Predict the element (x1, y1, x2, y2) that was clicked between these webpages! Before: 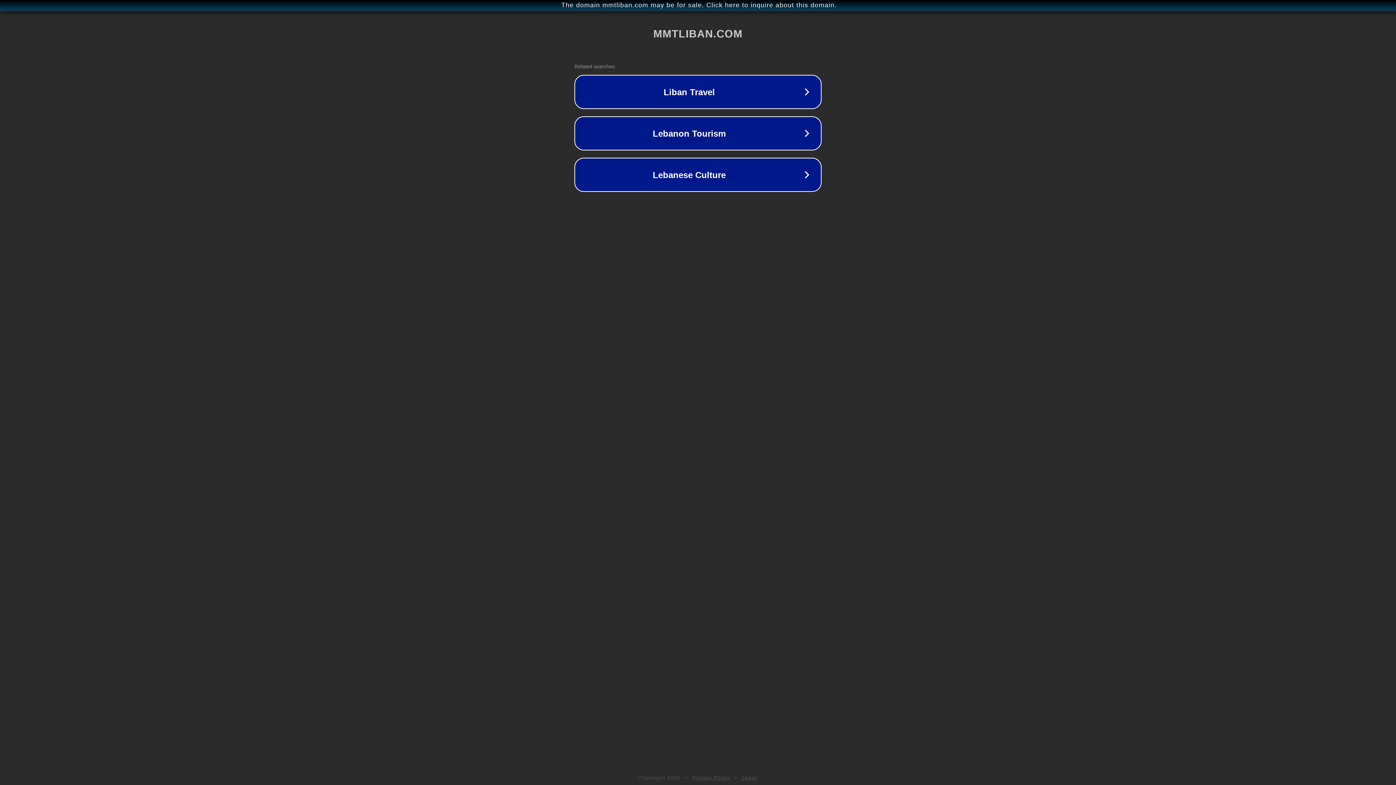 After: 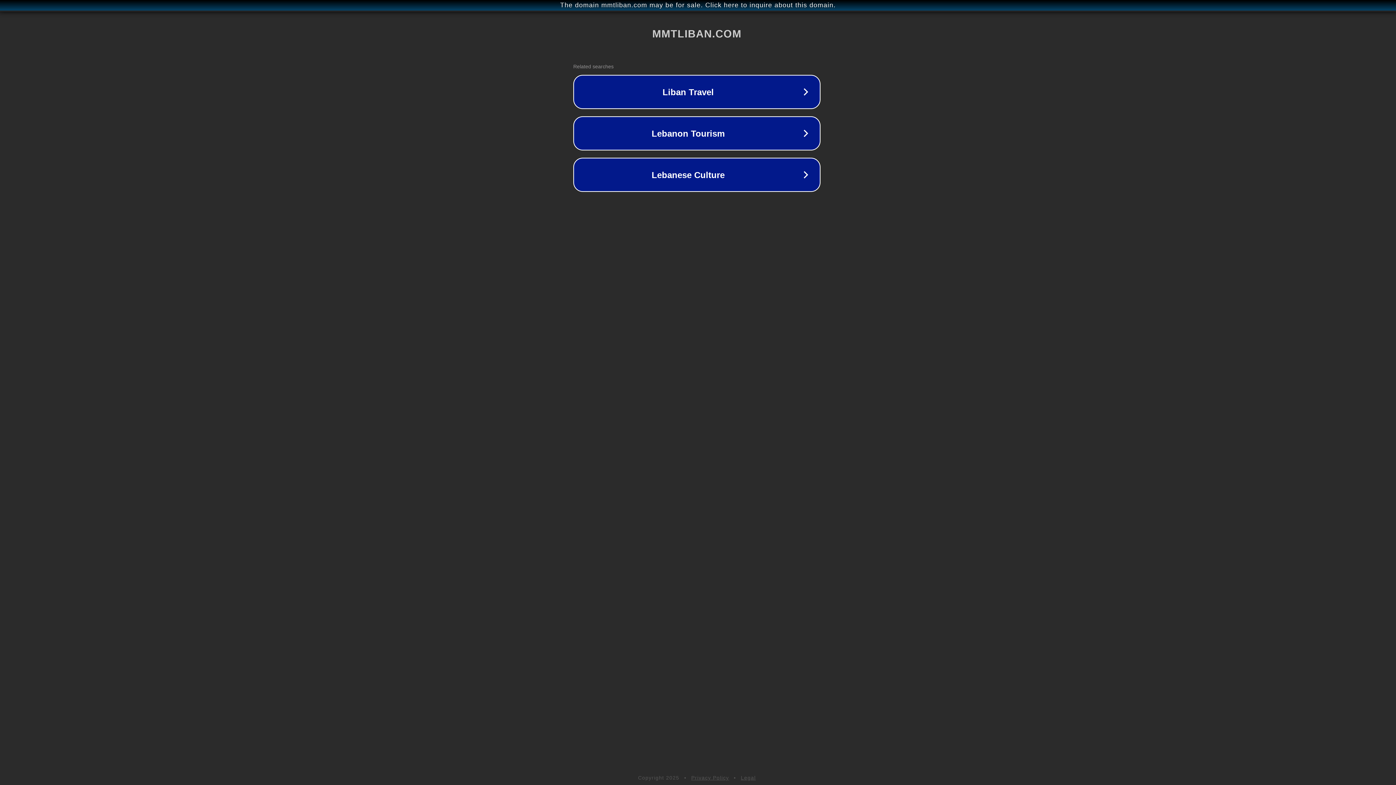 Action: label: The domain mmtliban.com may be for sale. Click here to inquire about this domain. bbox: (1, 1, 1397, 9)